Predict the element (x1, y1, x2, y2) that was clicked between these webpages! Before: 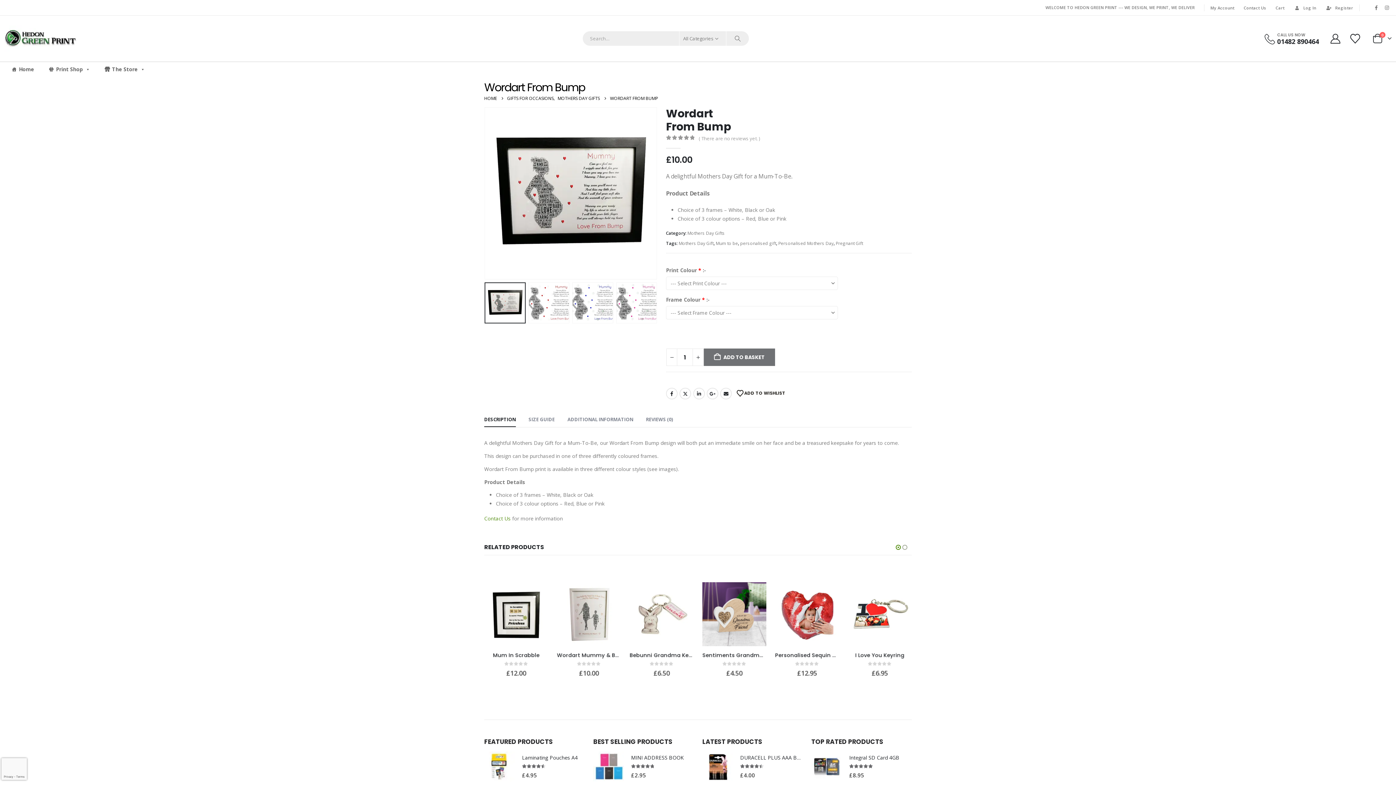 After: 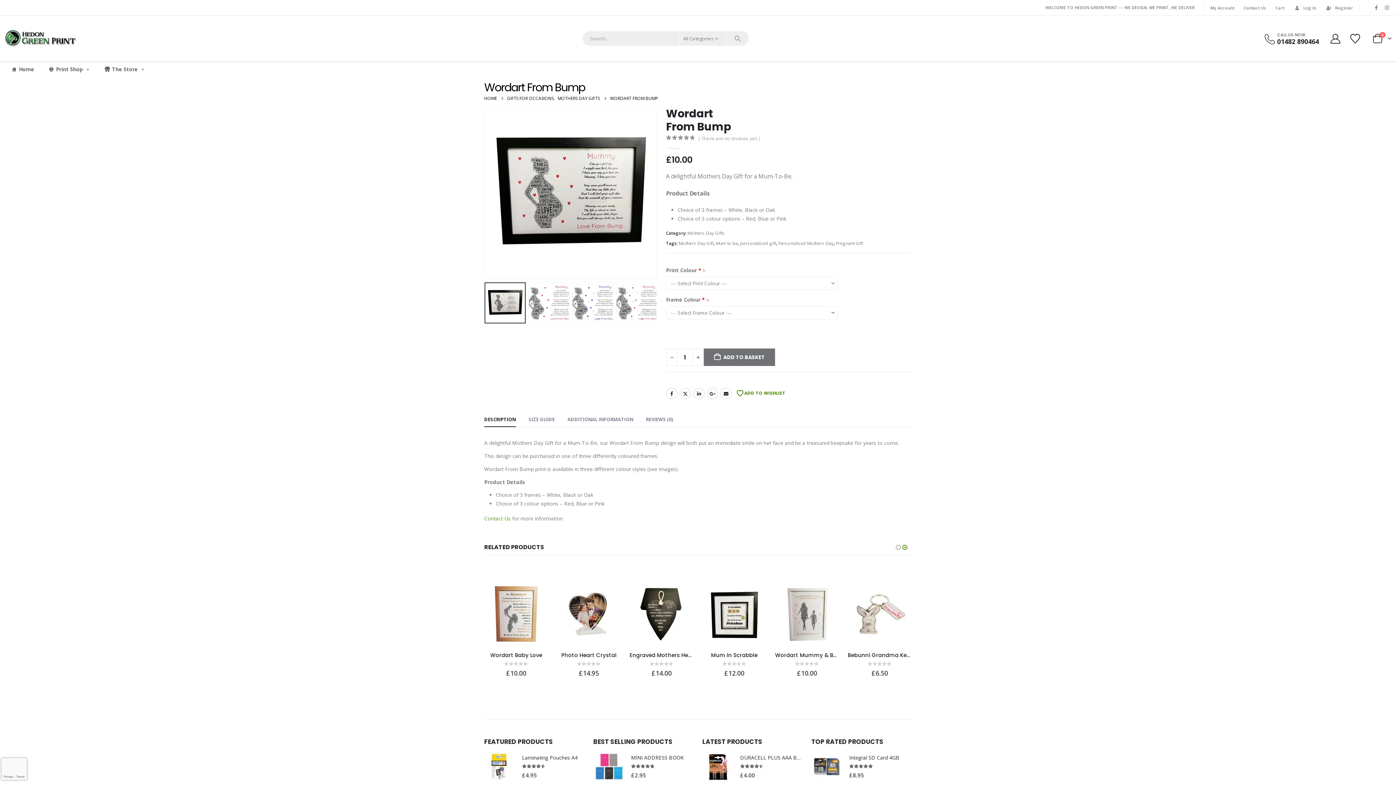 Action: bbox: (736, 387, 785, 400) label:  ADD TO WISHLIST